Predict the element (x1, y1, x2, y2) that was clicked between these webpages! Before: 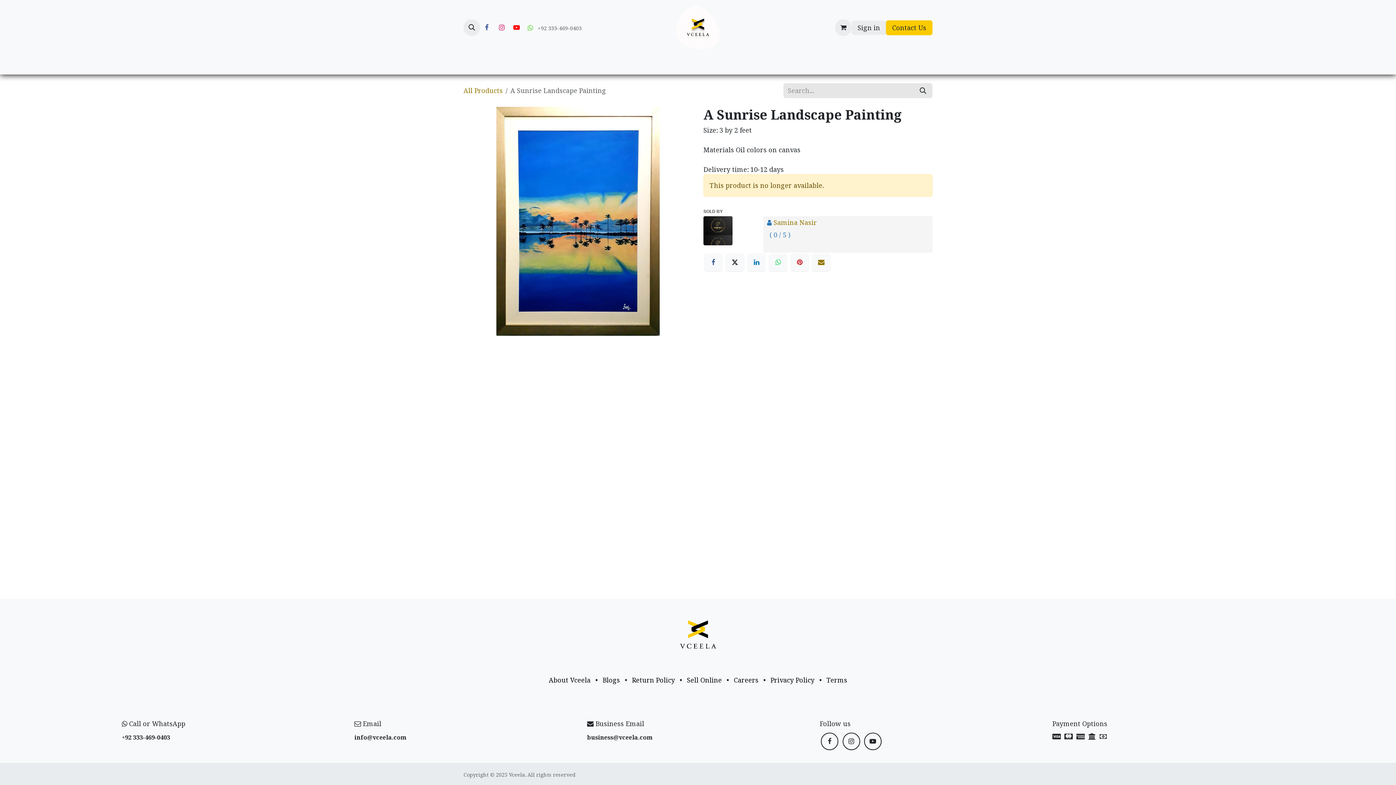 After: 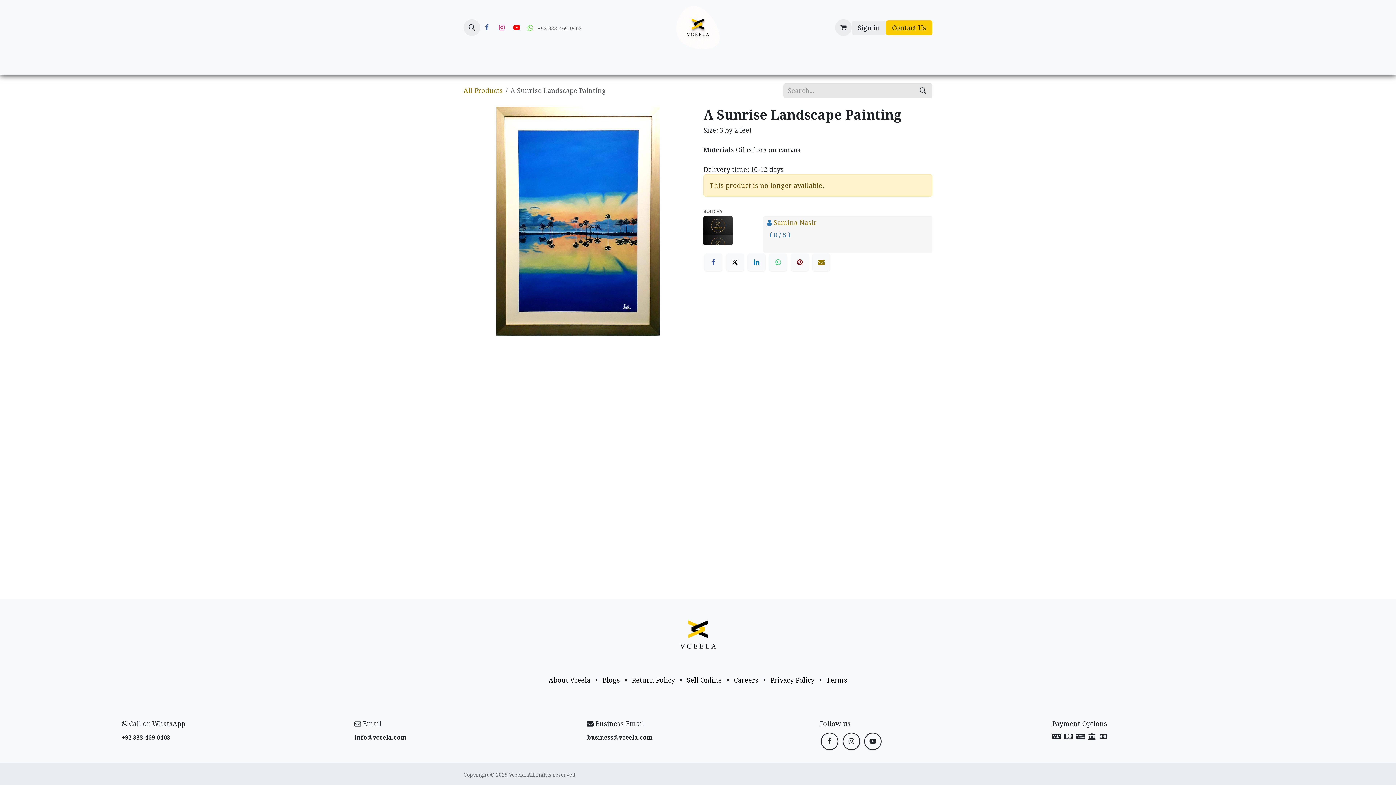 Action: bbox: (791, 253, 808, 271) label: Pinterest